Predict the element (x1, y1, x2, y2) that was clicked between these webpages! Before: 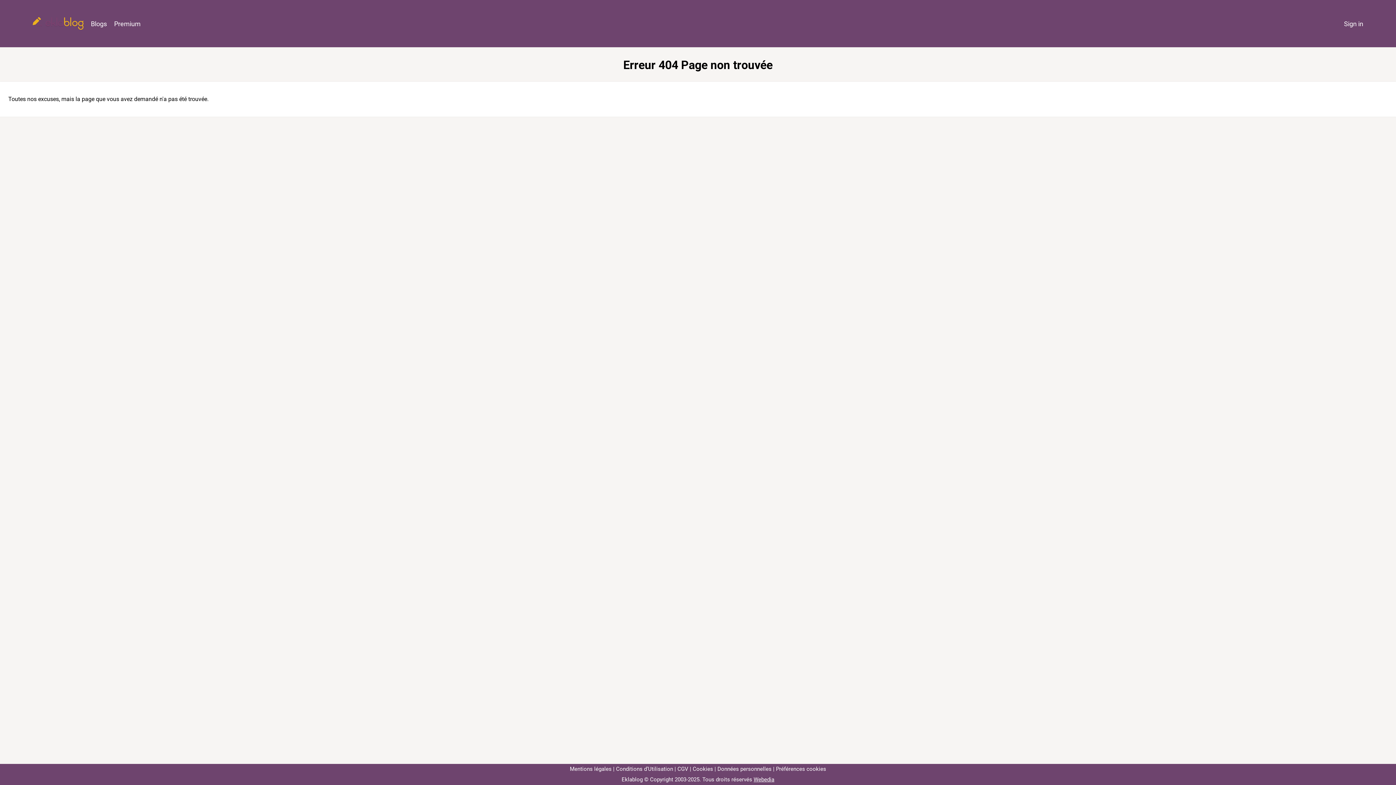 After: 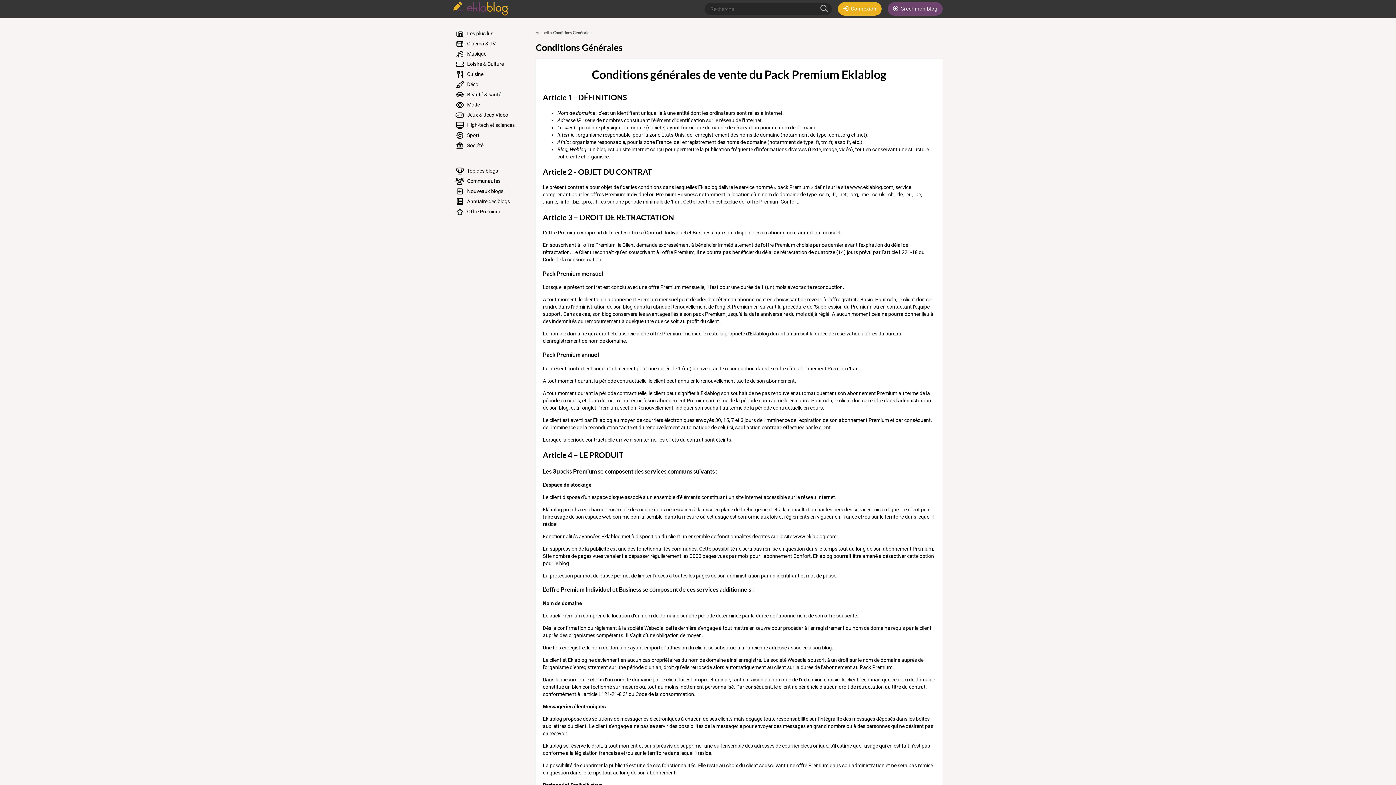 Action: label: CGV bbox: (674, 766, 688, 772)